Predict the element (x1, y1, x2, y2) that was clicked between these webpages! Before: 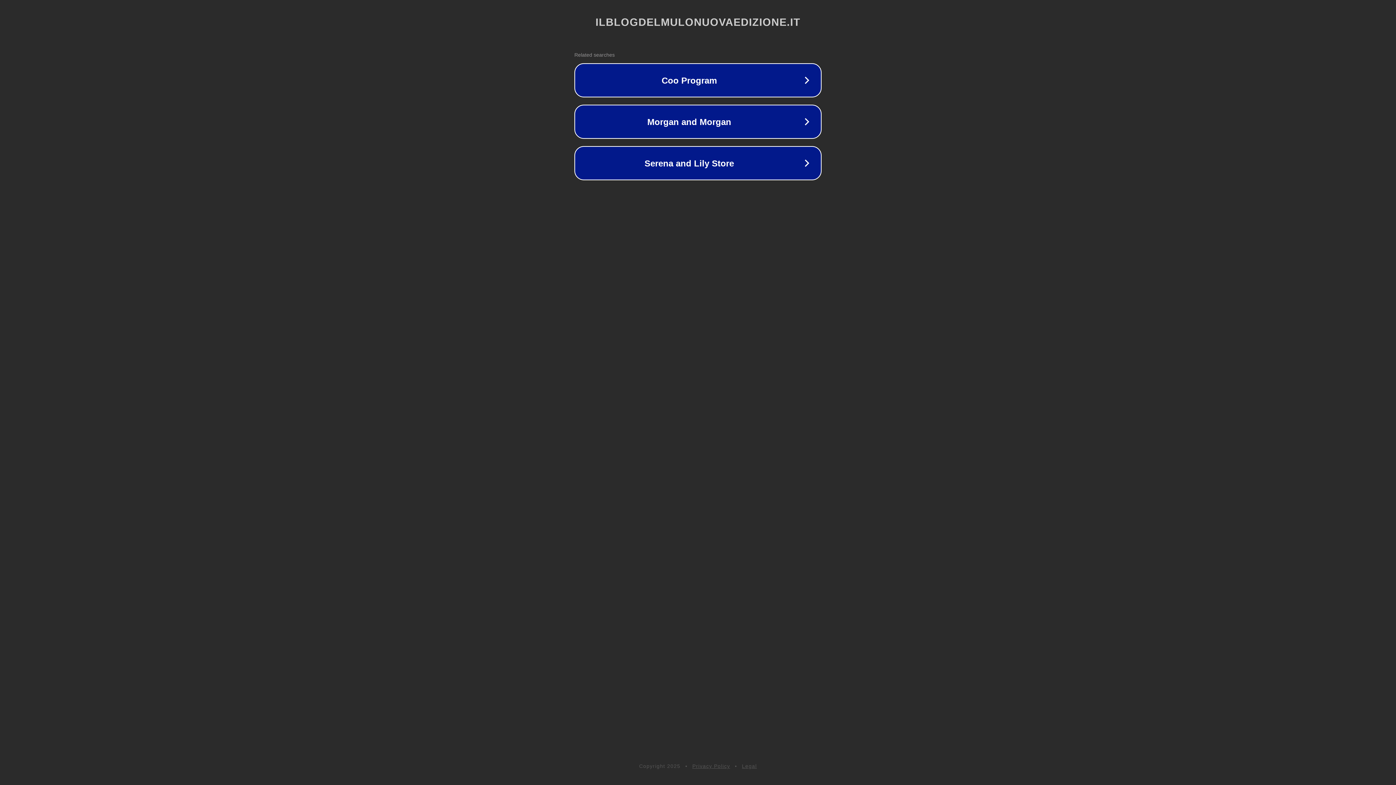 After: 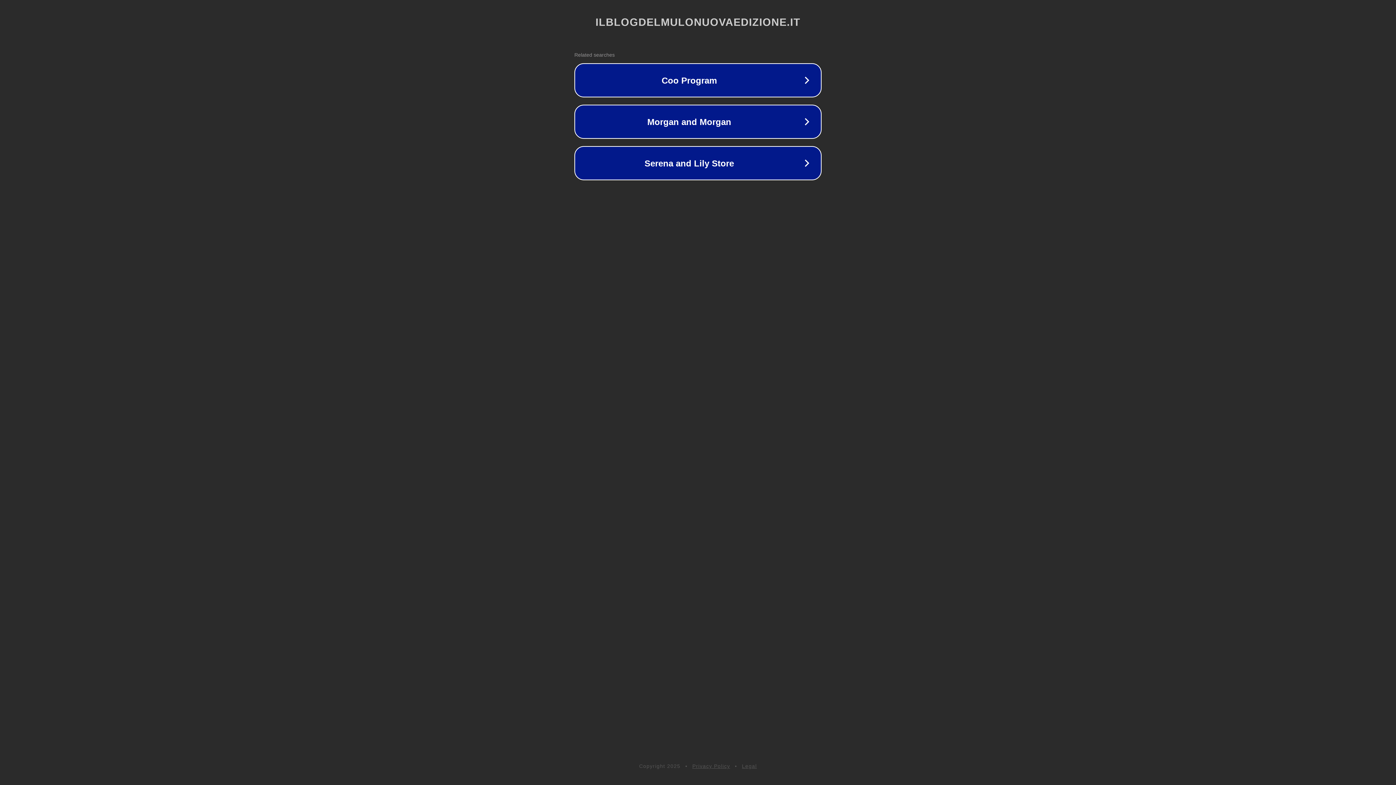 Action: bbox: (742, 763, 757, 769) label: Legal